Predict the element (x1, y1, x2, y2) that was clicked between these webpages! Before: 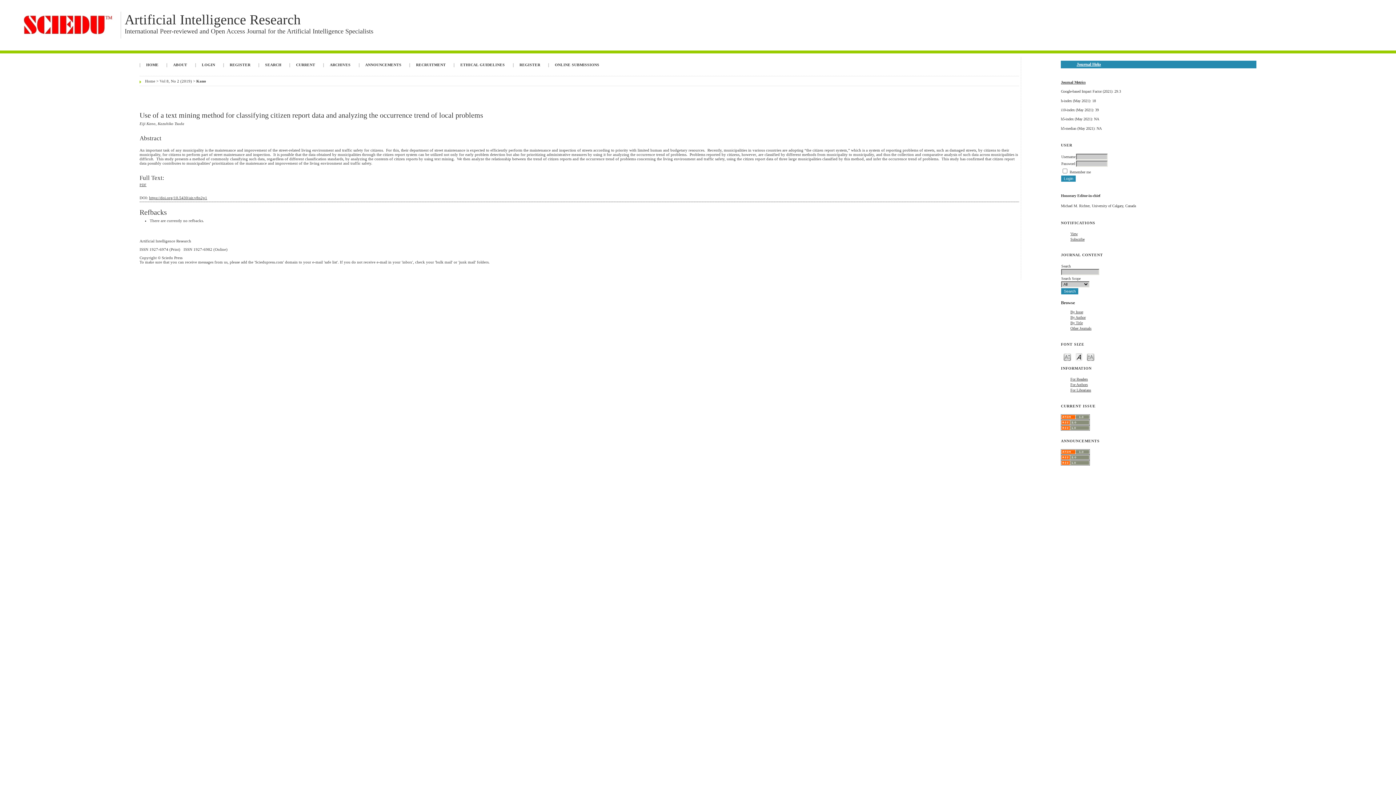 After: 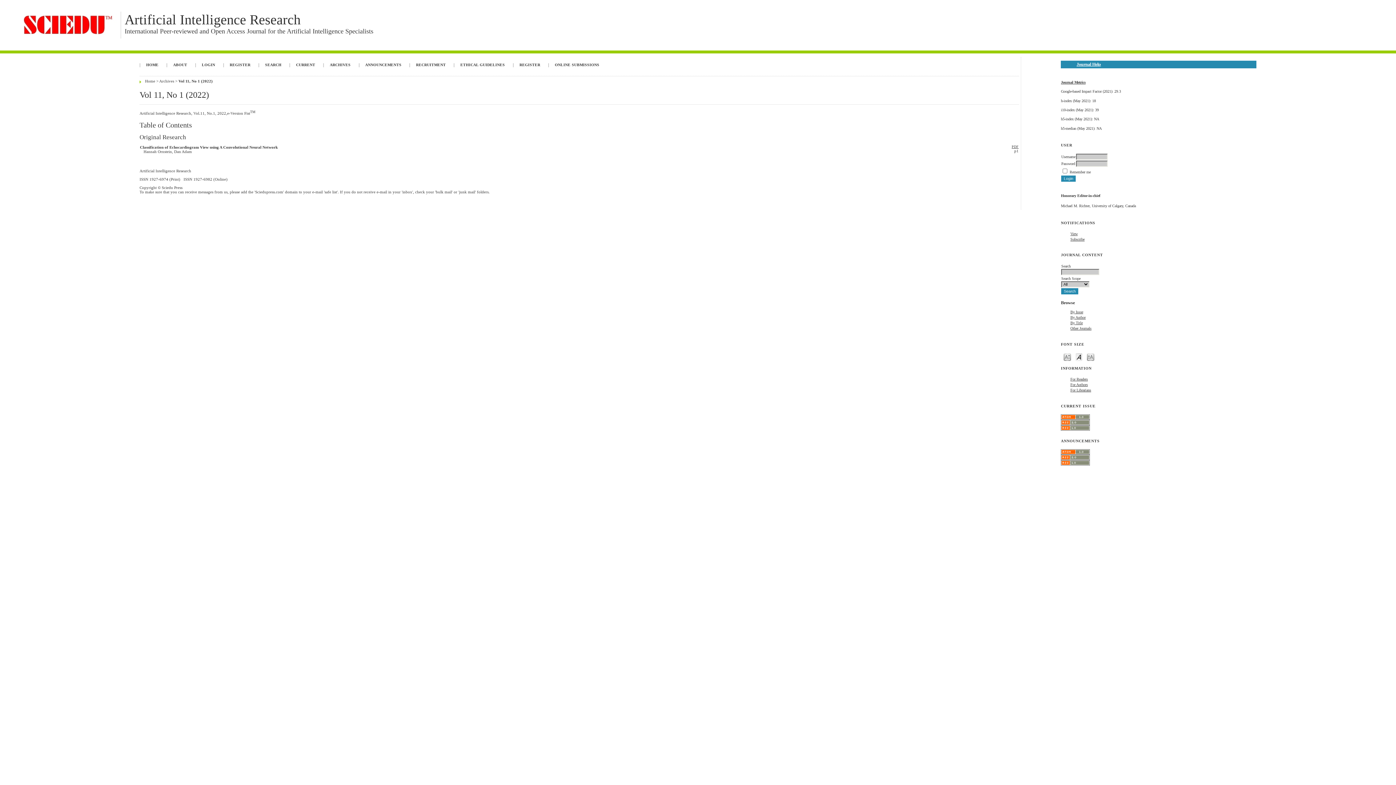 Action: label: CURRENT bbox: (295, 62, 316, 67)